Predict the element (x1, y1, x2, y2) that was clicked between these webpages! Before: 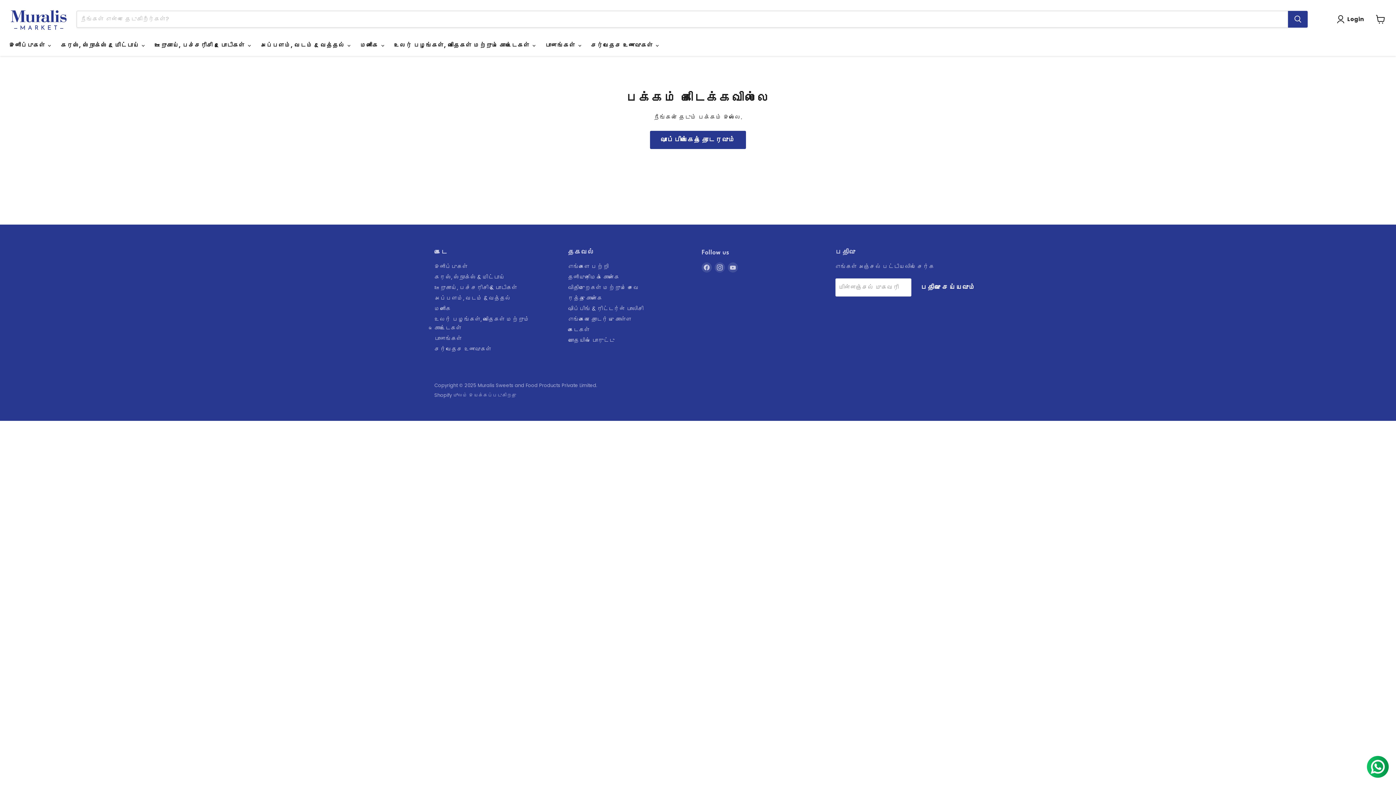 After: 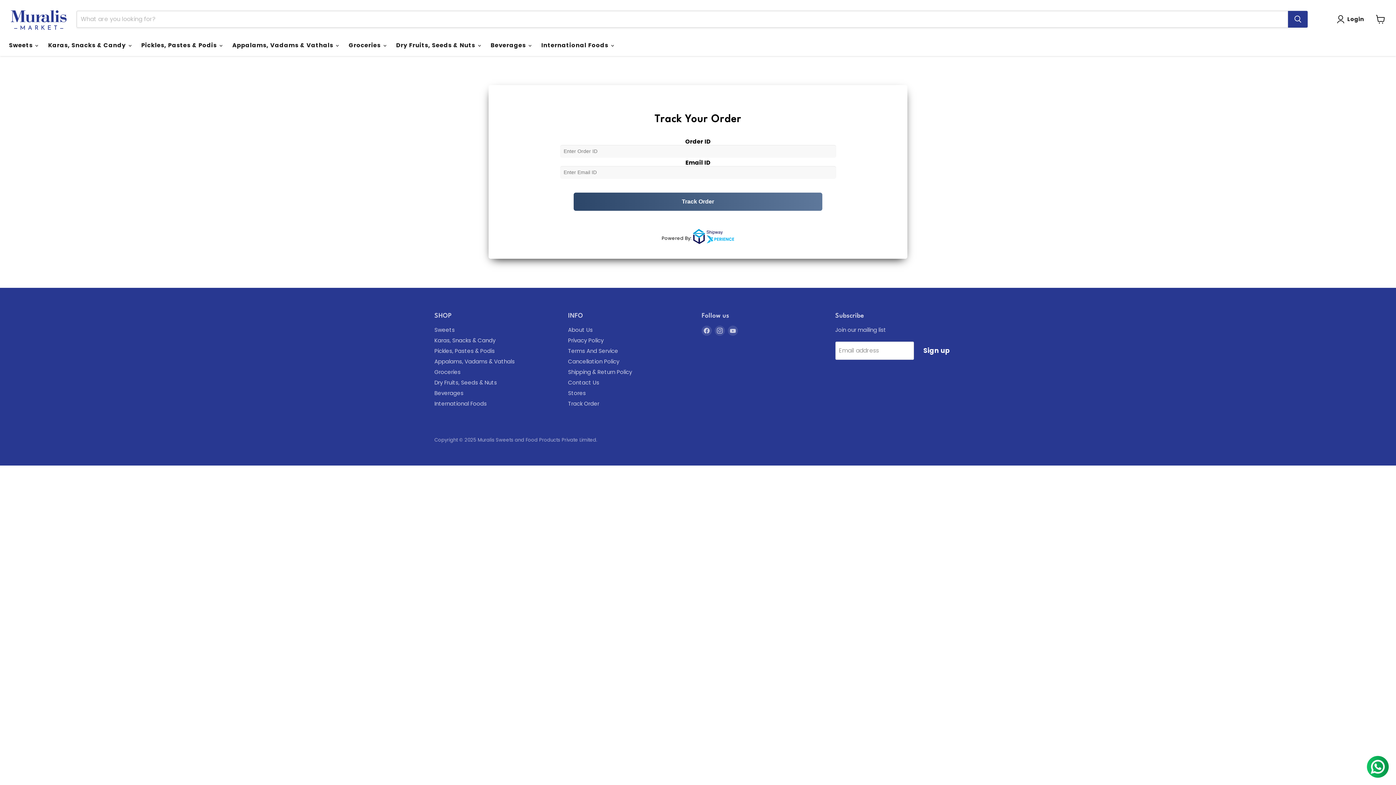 Action: bbox: (568, 336, 614, 344) label: பாதையில் பொருட்டு